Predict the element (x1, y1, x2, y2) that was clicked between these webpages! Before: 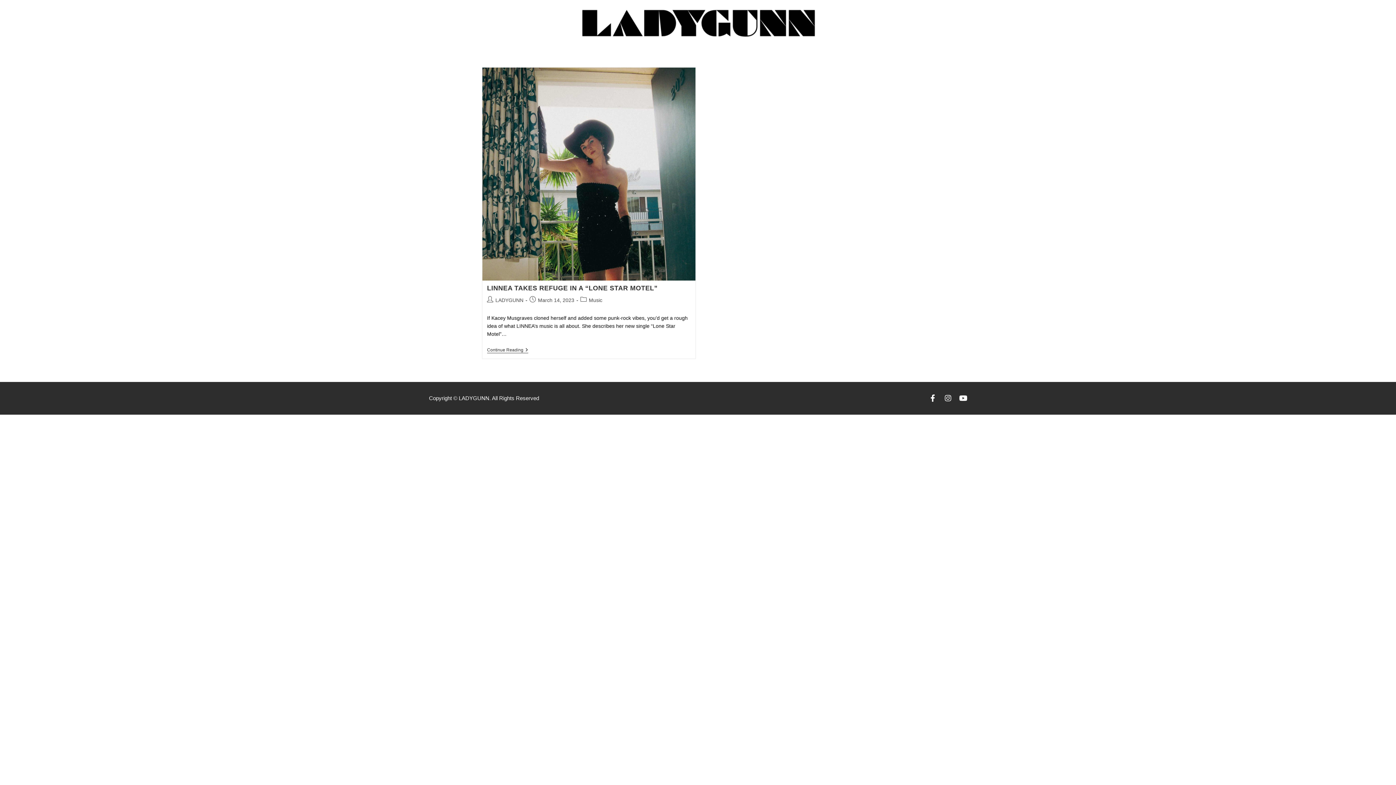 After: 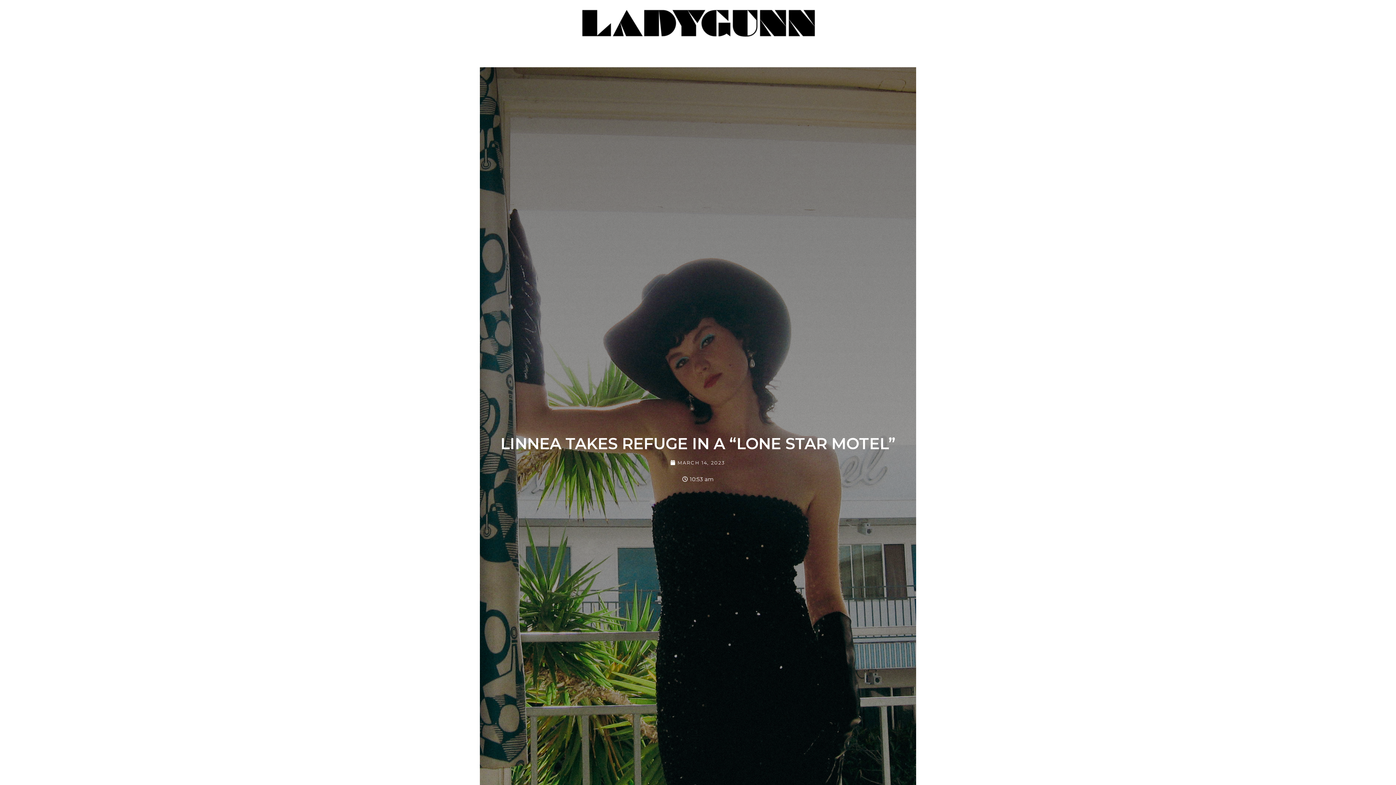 Action: bbox: (482, 67, 695, 280)